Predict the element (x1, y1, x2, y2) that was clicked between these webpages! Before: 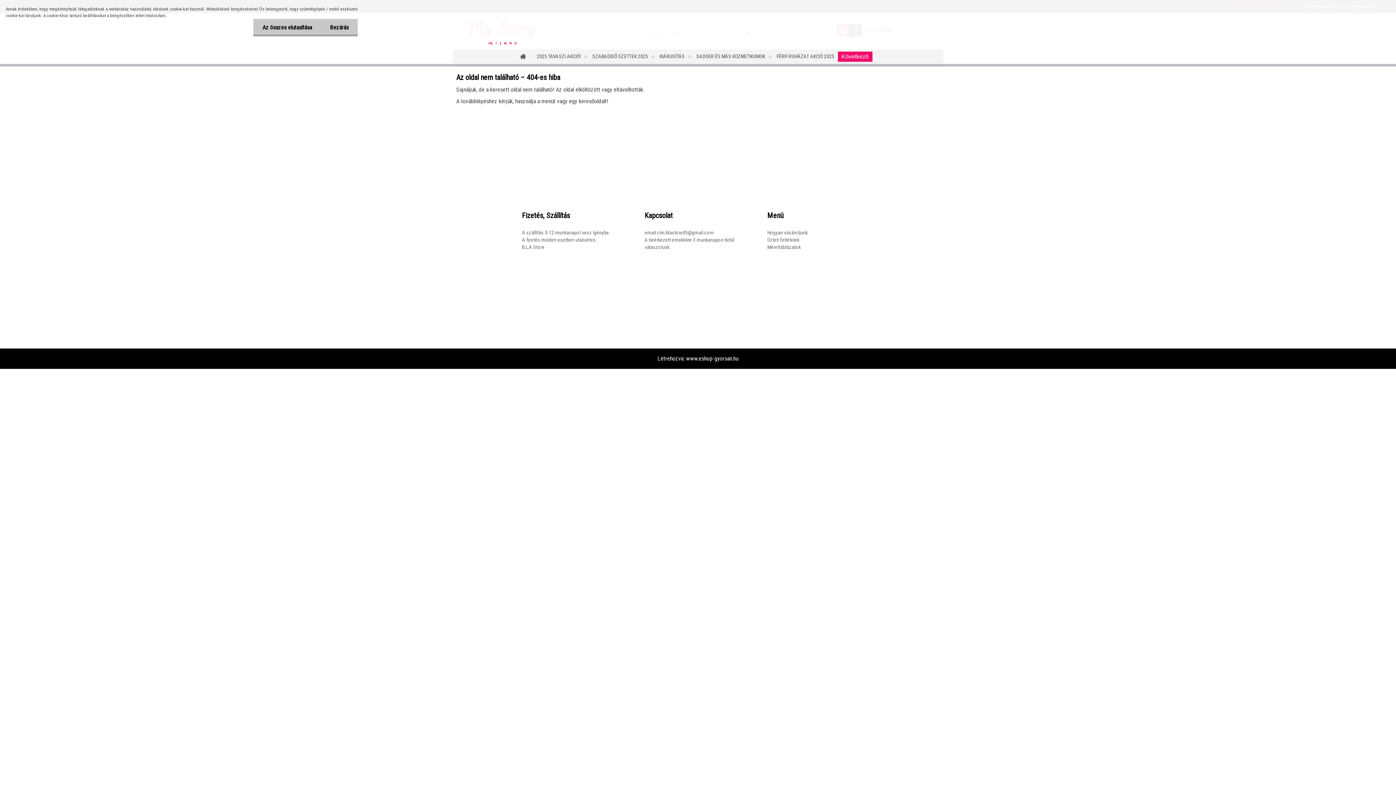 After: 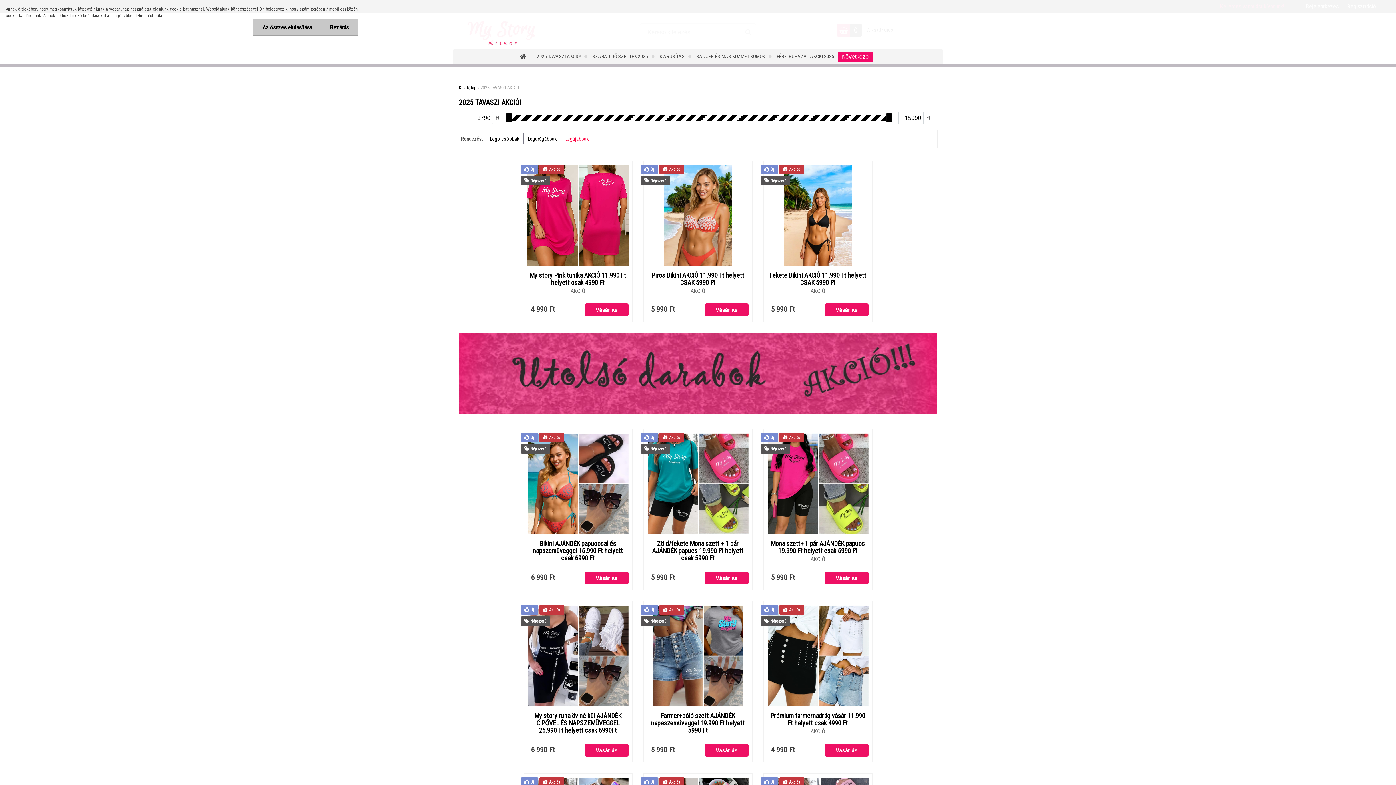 Action: label: 2025 TAVASZI AKCIÓ! bbox: (536, 49, 591, 64)